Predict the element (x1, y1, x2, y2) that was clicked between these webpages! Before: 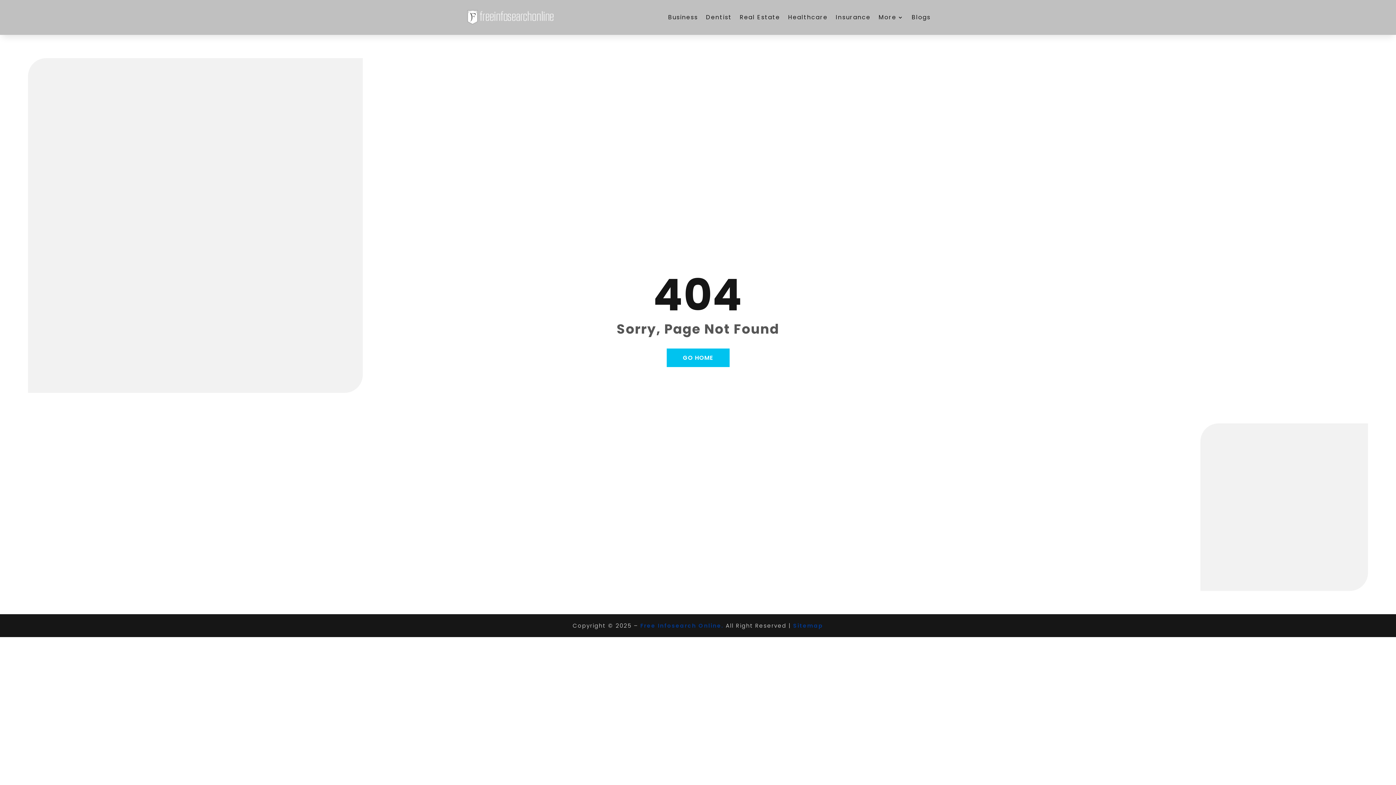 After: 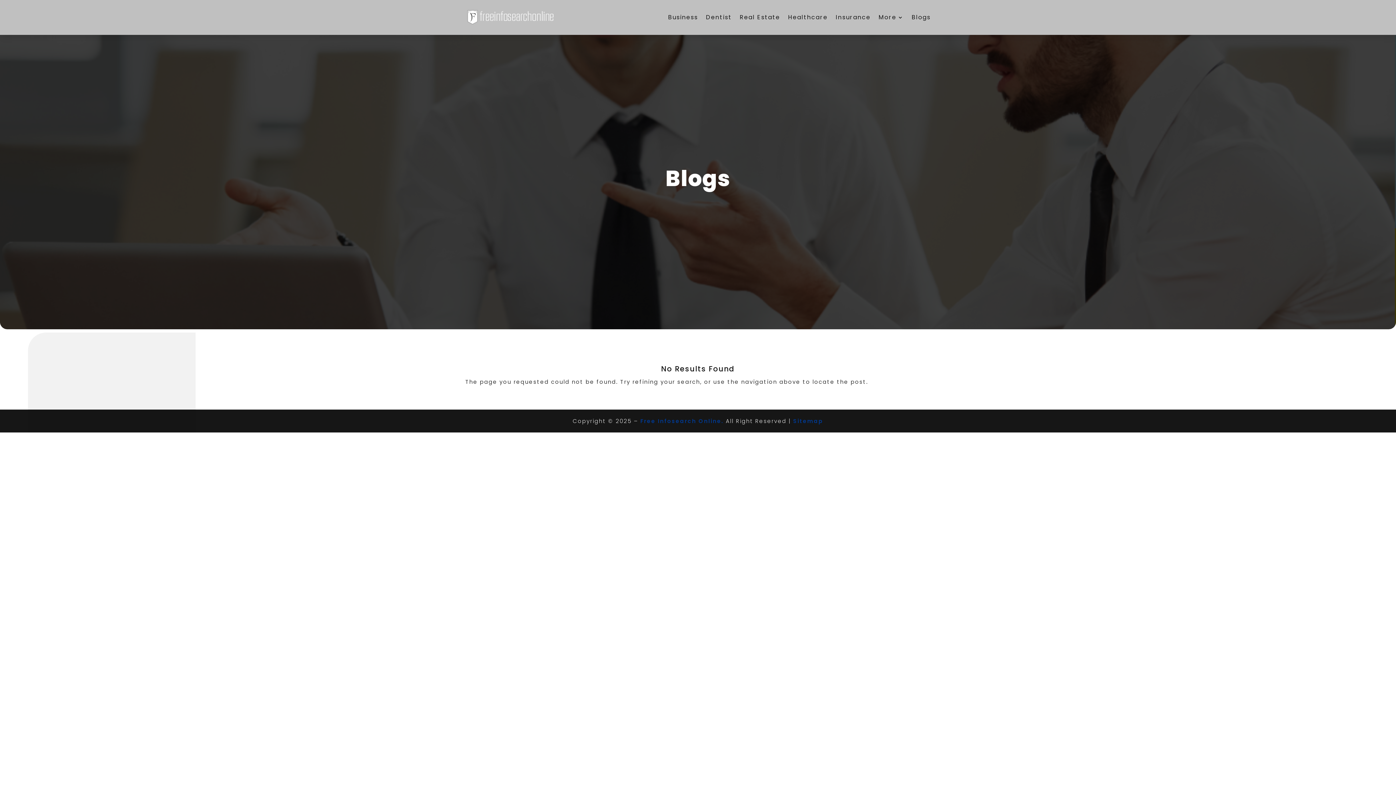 Action: bbox: (912, 3, 930, 31) label: Blogs